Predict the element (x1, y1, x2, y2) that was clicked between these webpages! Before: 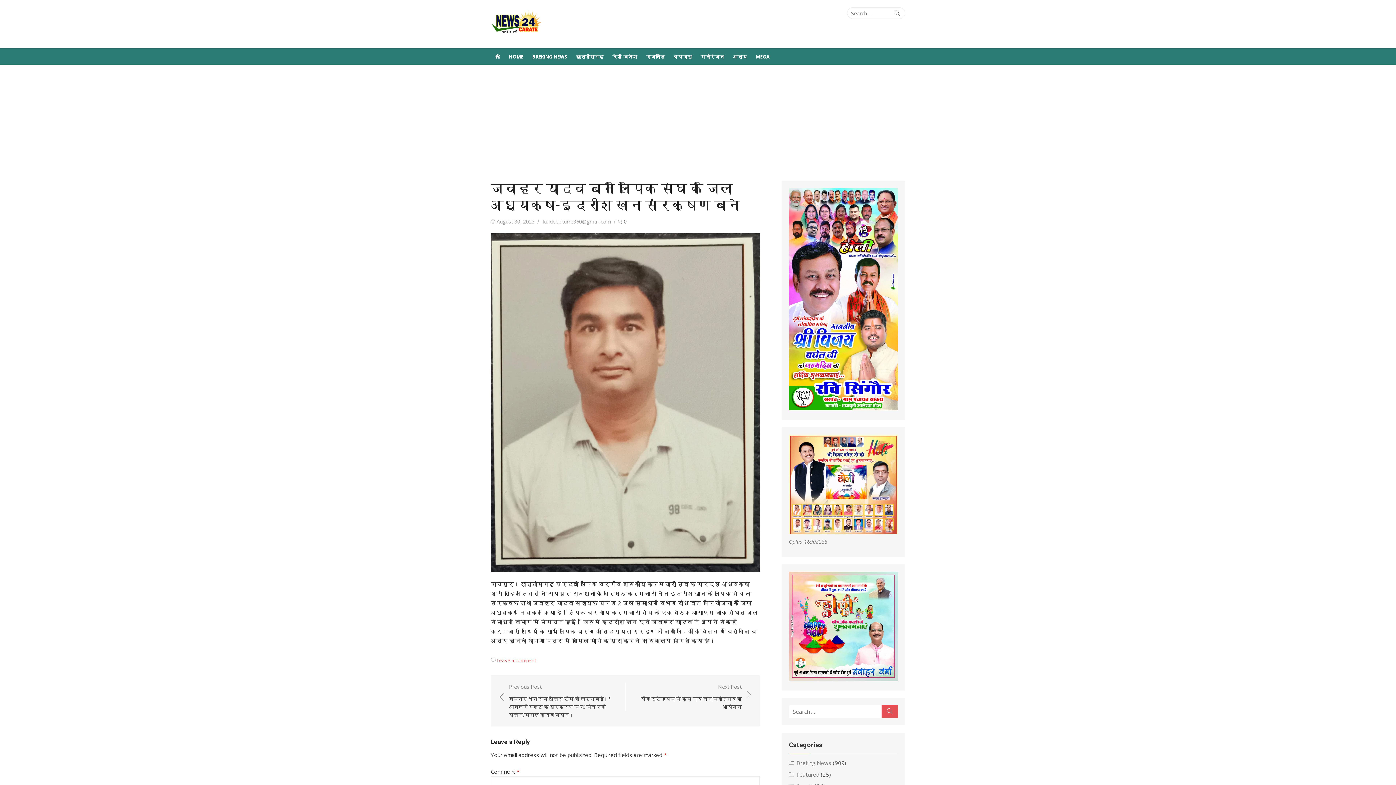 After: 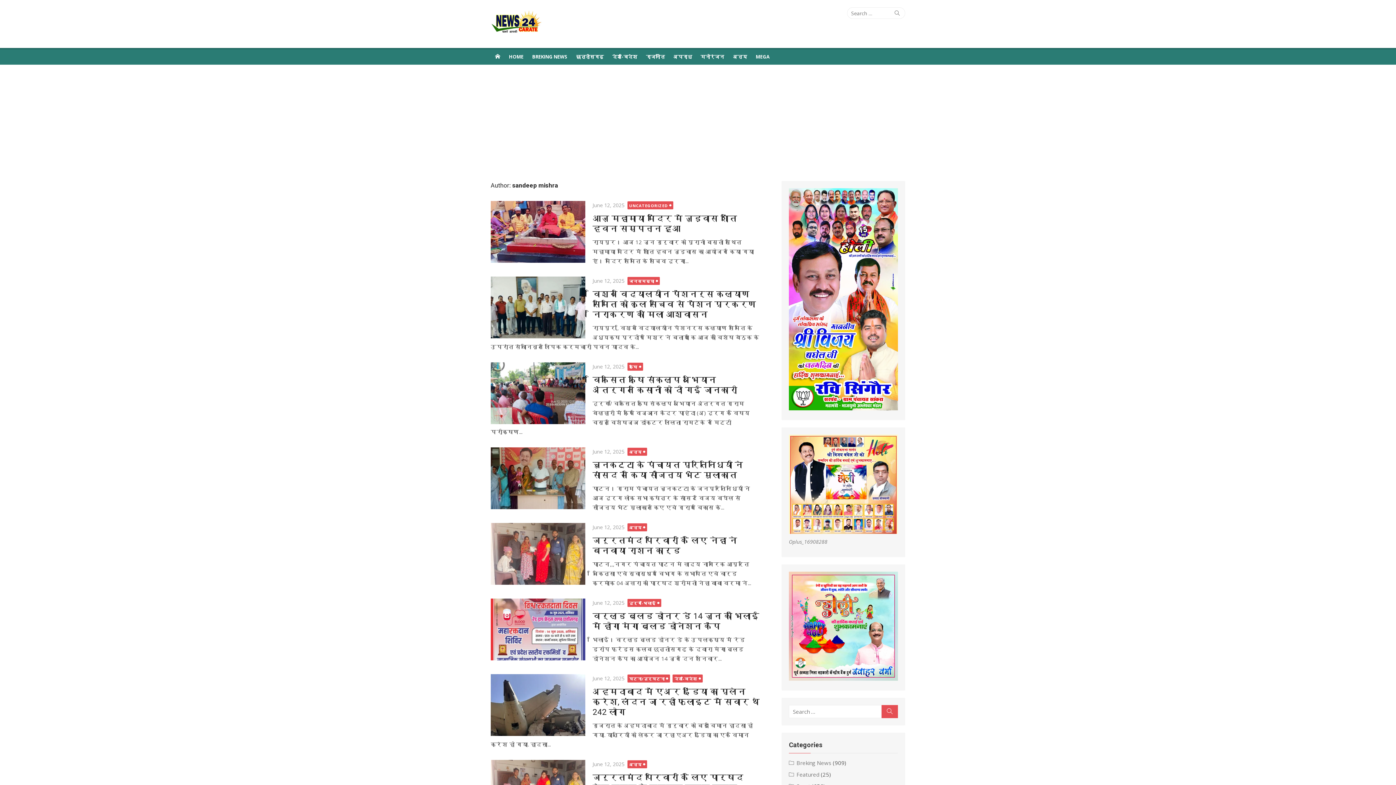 Action: label: kuldeepkurre360@gmail.com bbox: (543, 218, 611, 225)